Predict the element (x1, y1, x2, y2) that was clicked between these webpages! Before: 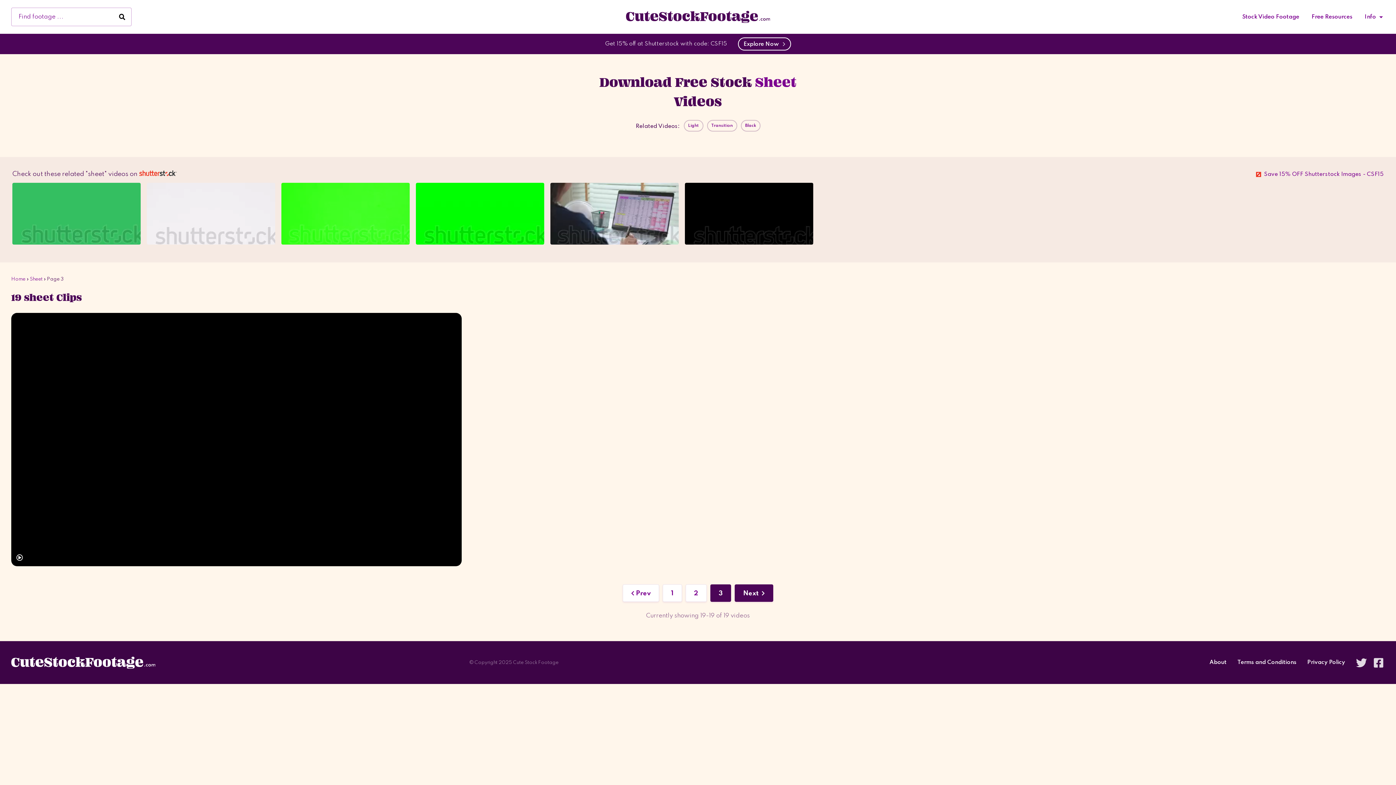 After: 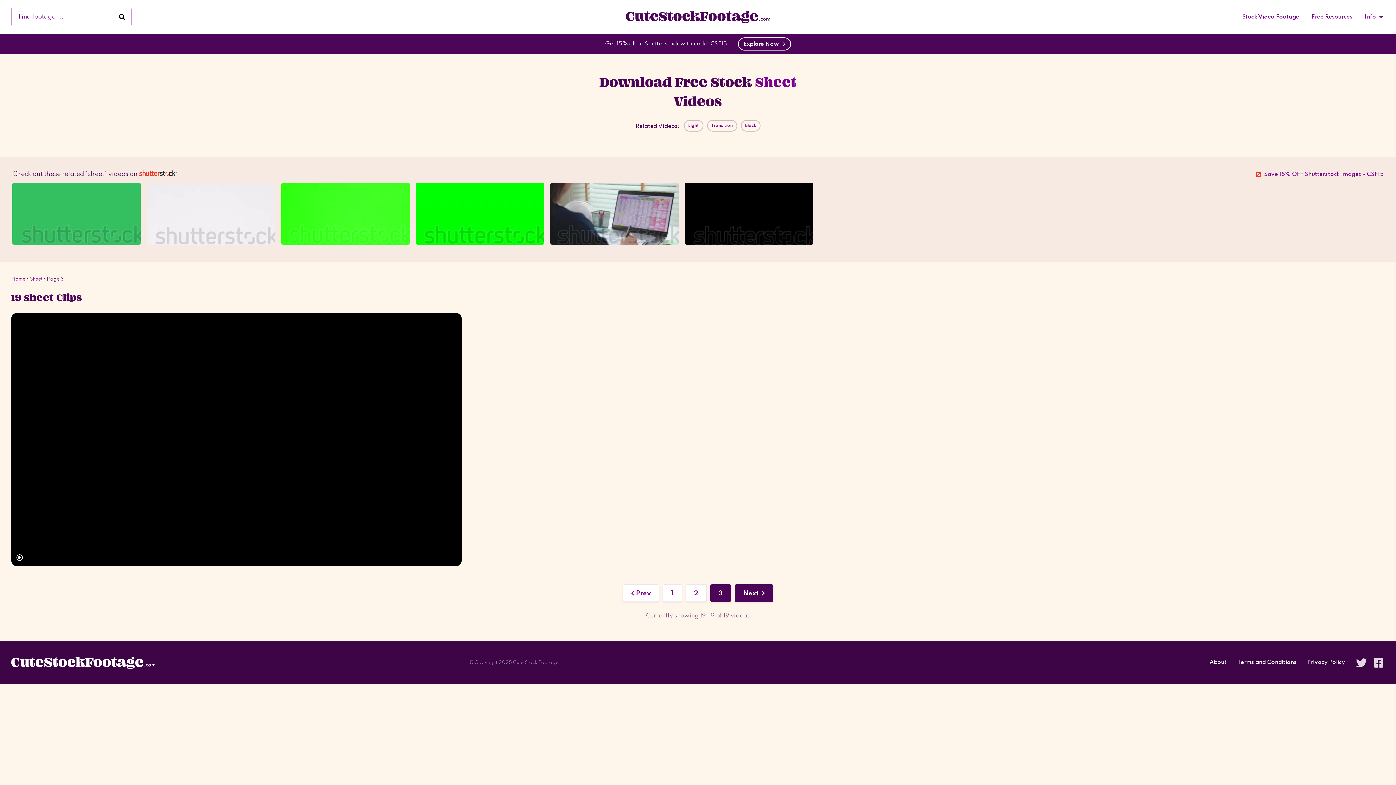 Action: bbox: (685, 182, 813, 244)